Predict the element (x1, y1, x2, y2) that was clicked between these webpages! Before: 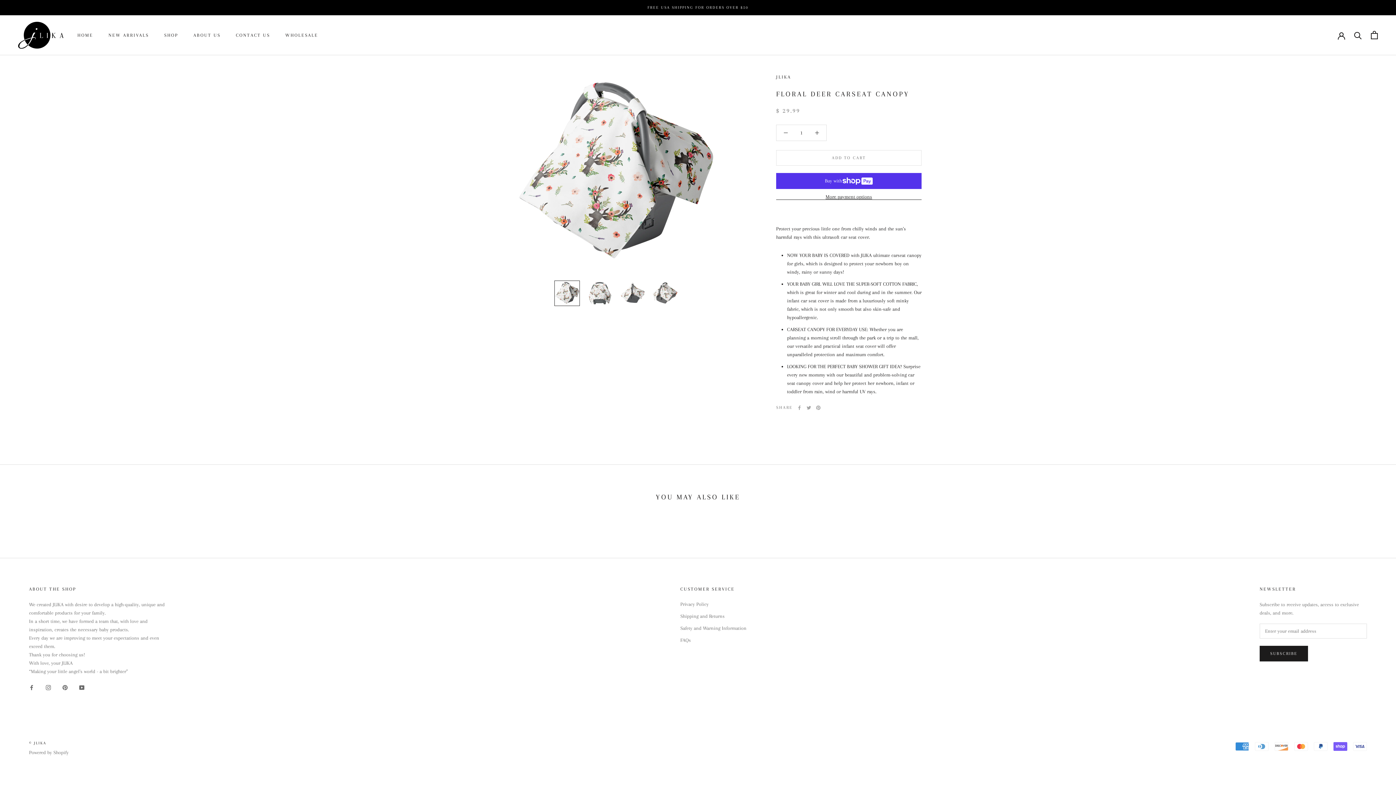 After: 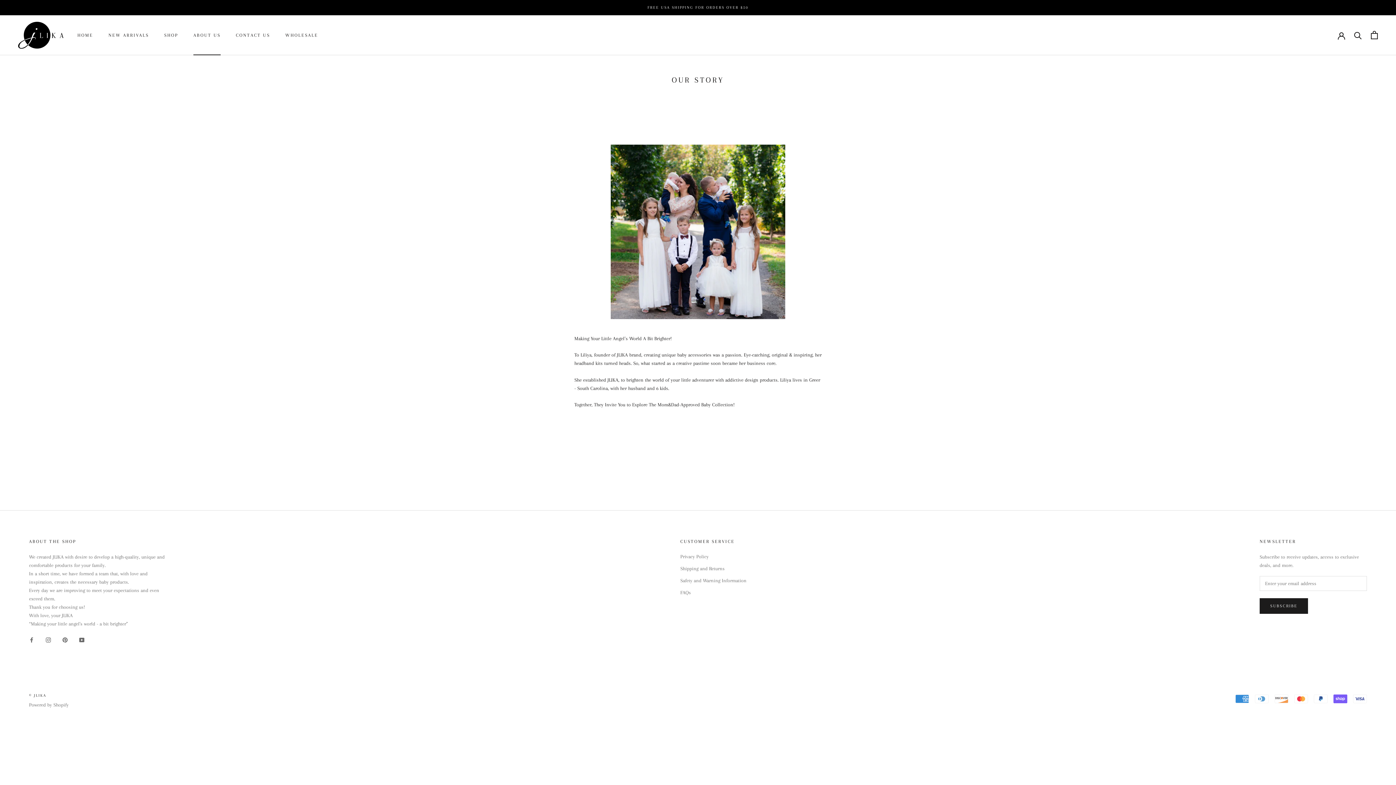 Action: bbox: (193, 32, 220, 37) label: ABOUT US
ABOUT US